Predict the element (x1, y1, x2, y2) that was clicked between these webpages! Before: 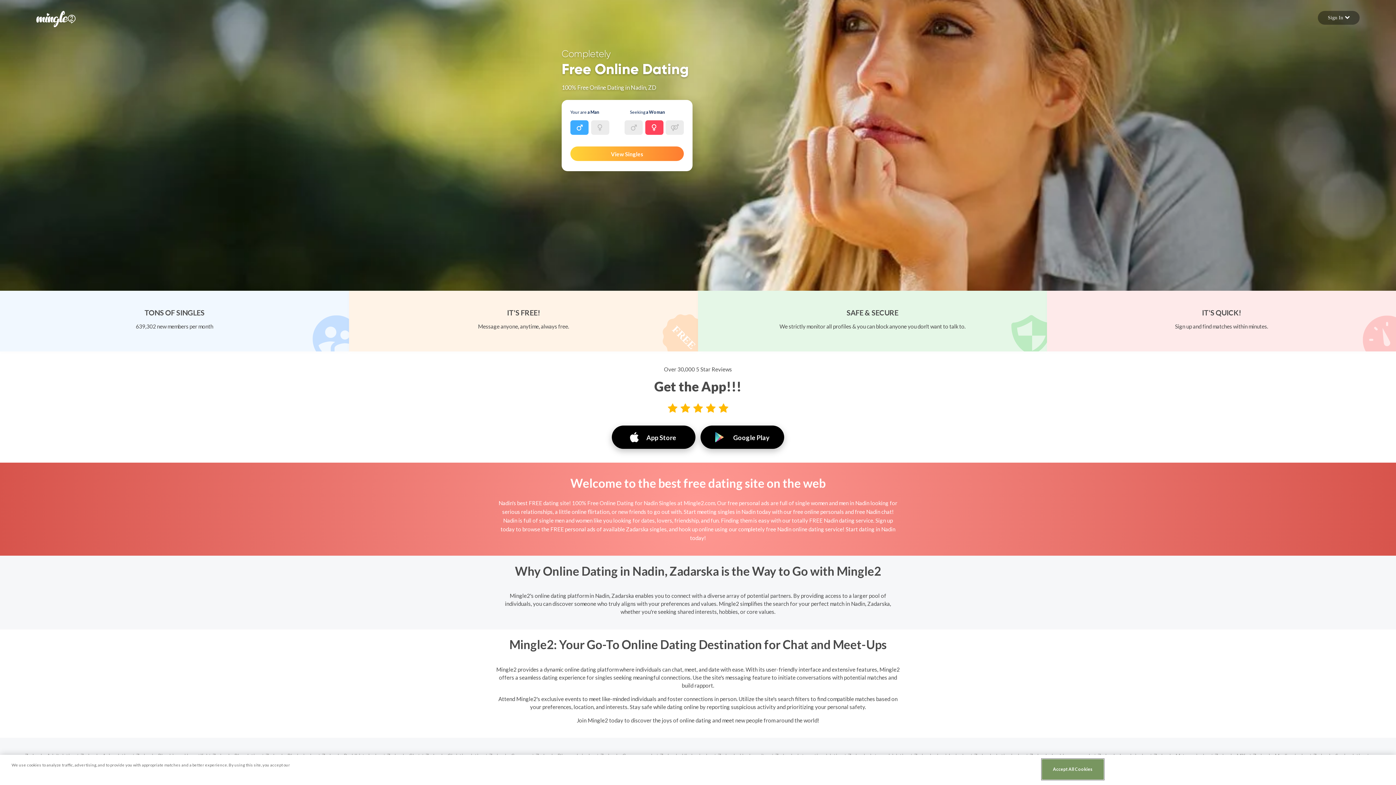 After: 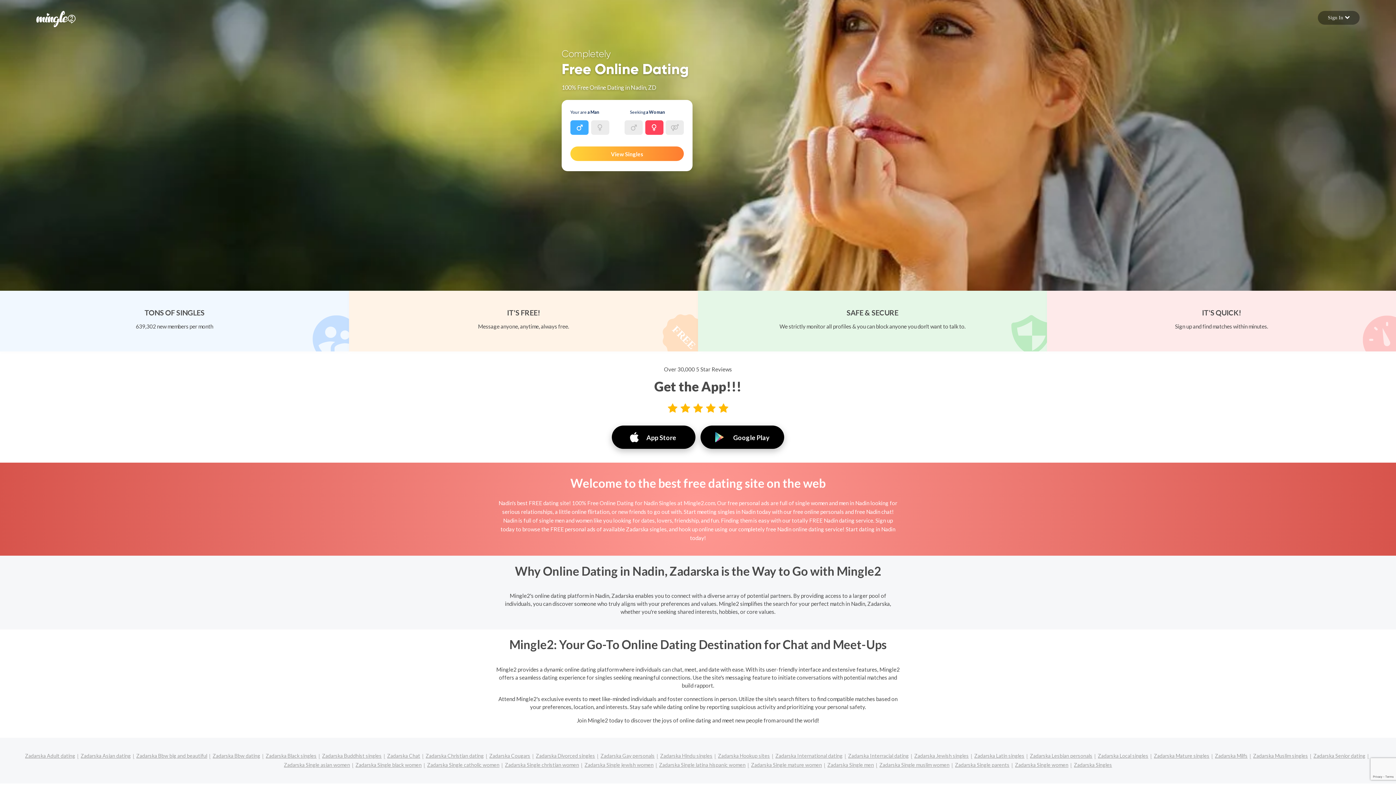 Action: bbox: (1042, 759, 1103, 780) label: Accept All Cookies